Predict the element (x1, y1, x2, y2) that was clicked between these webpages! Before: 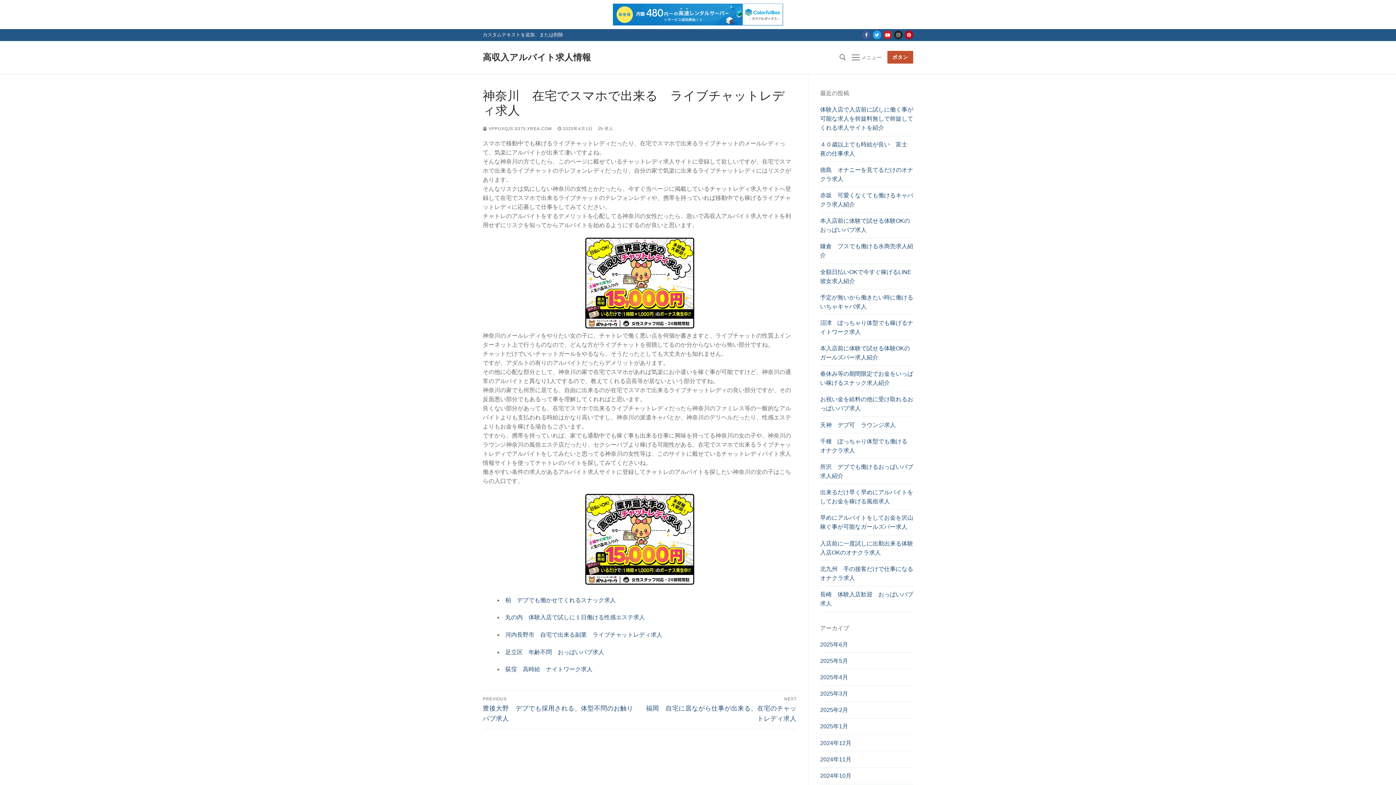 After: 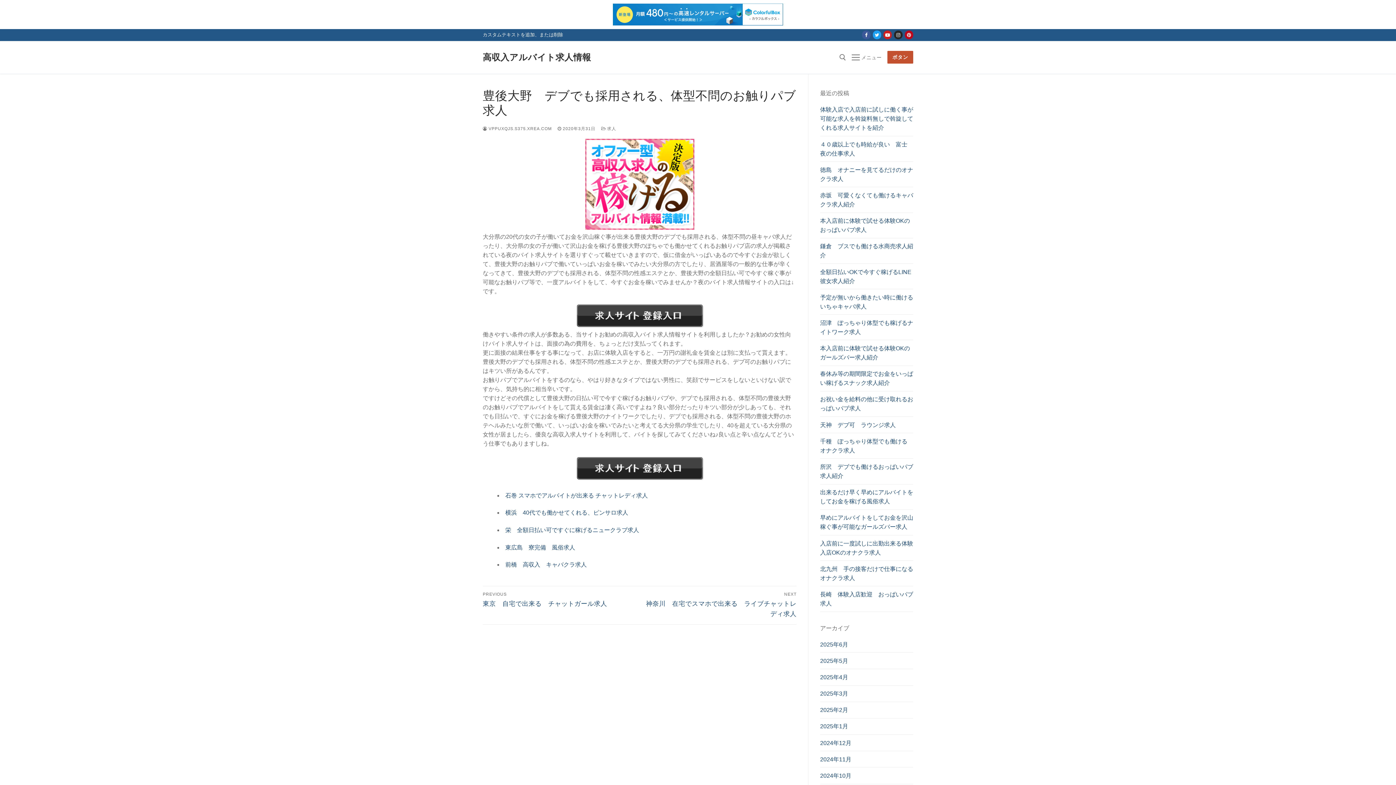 Action: label: PREVIOUS
Previous post:
豊後大野　デブでも採用される、体型不問のお触りパブ求人 bbox: (482, 696, 636, 722)